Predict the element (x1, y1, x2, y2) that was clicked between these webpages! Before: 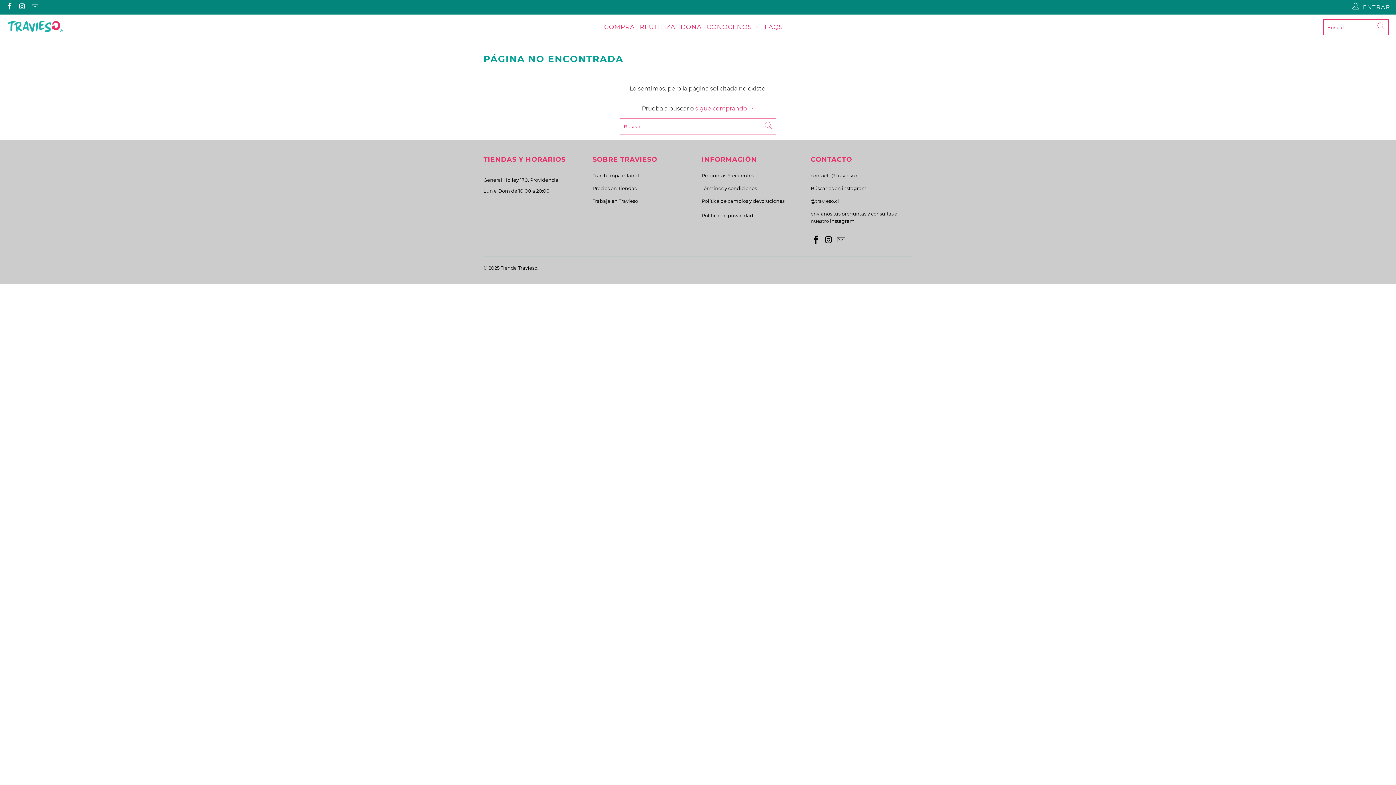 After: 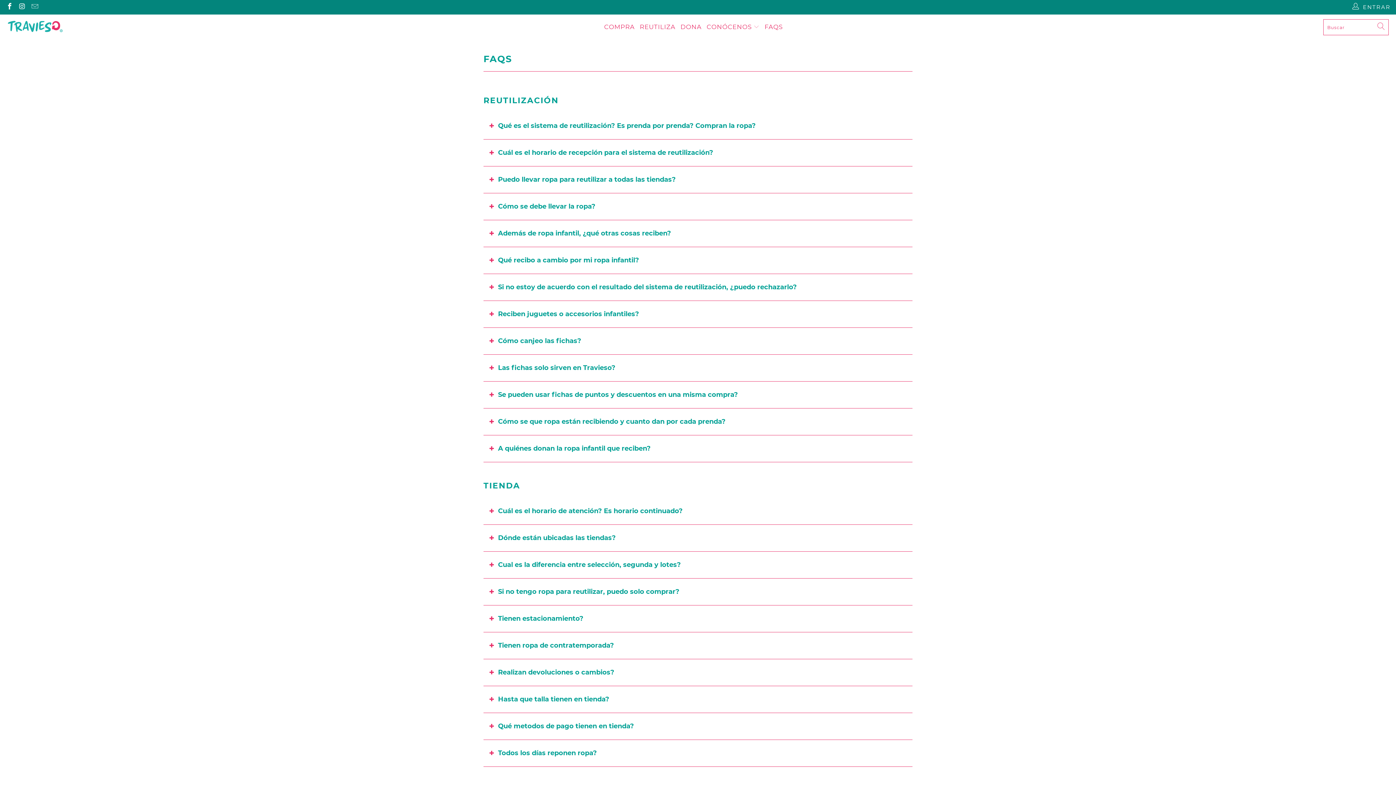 Action: bbox: (764, 18, 782, 36) label: FAQS